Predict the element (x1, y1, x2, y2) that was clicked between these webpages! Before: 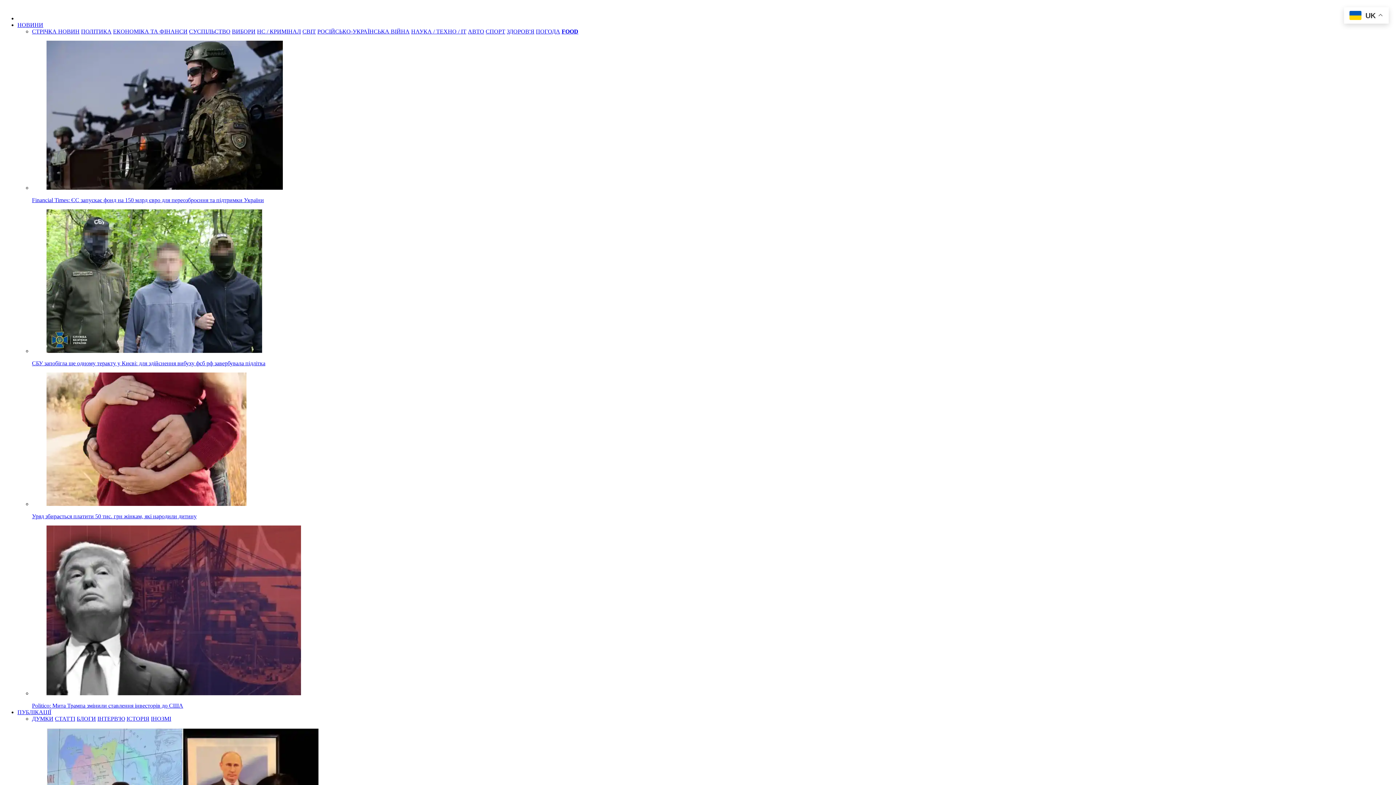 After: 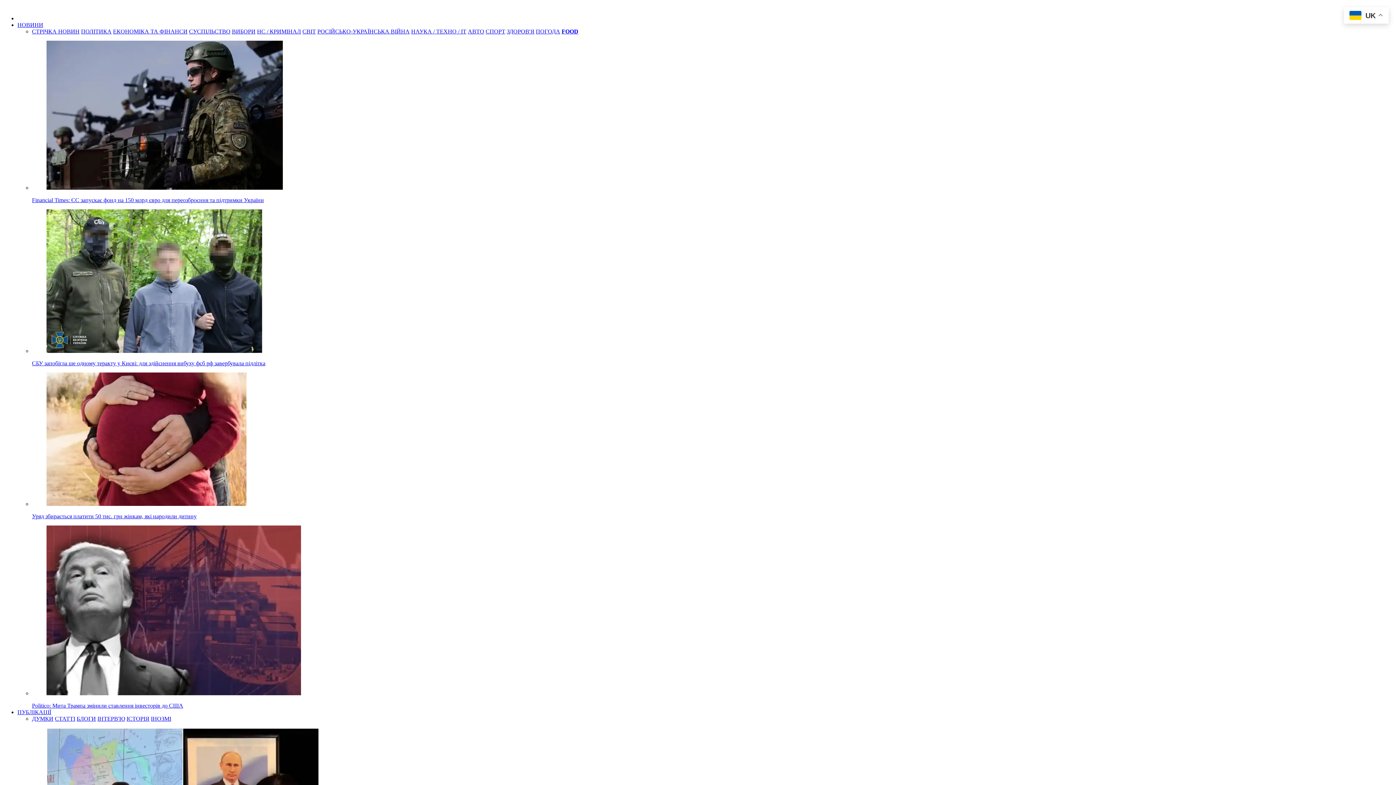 Action: label: ВИБОРИ bbox: (232, 28, 255, 34)